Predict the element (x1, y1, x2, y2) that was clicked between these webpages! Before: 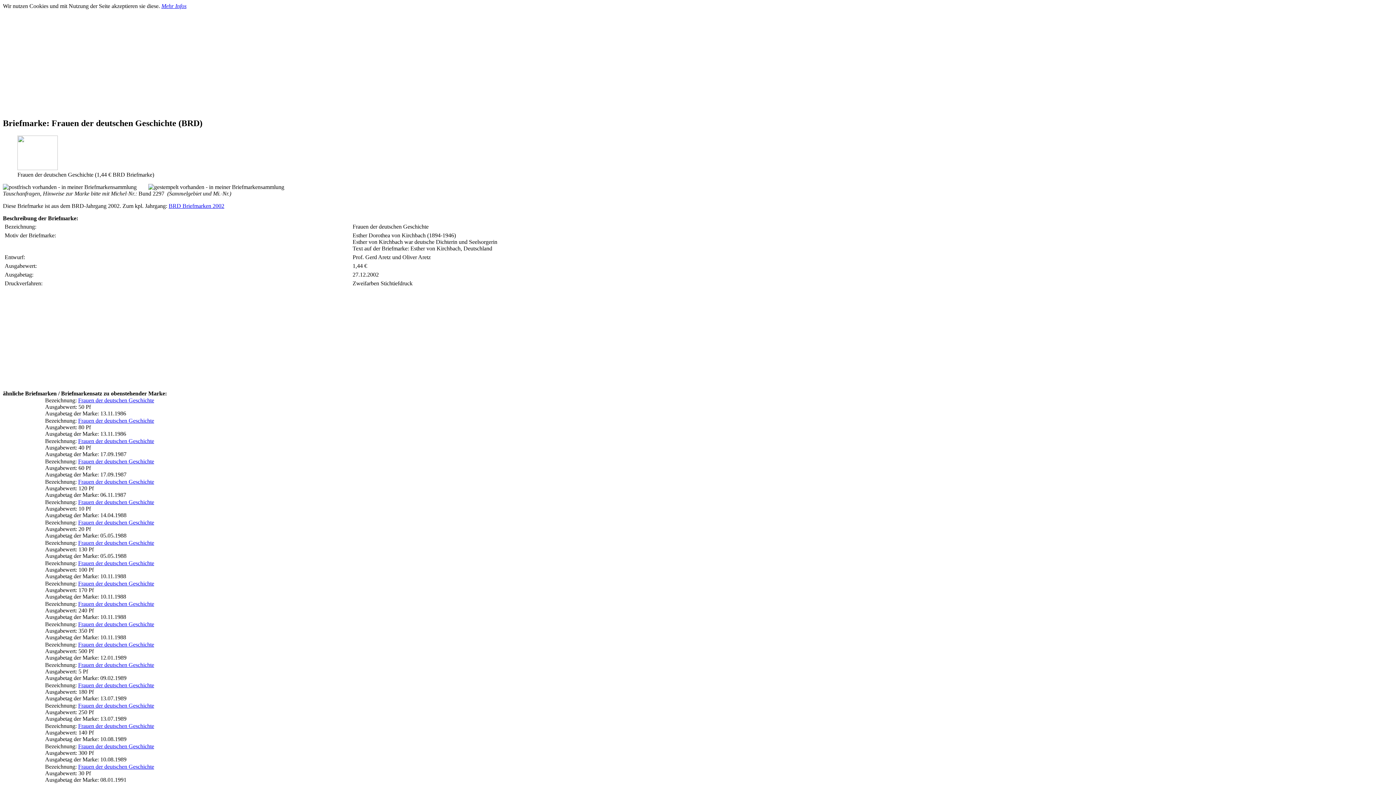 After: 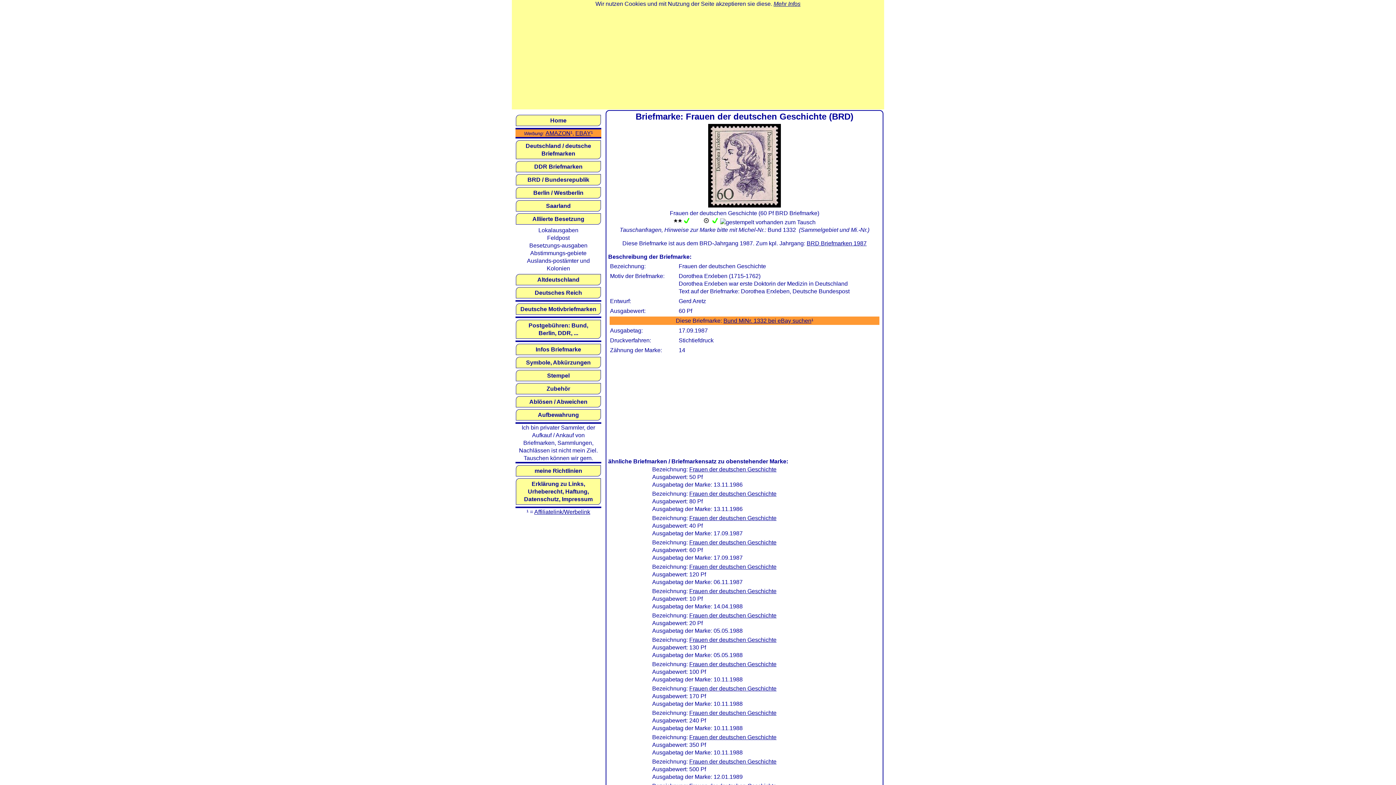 Action: label: Frauen der deutschen Geschichte bbox: (78, 458, 154, 464)